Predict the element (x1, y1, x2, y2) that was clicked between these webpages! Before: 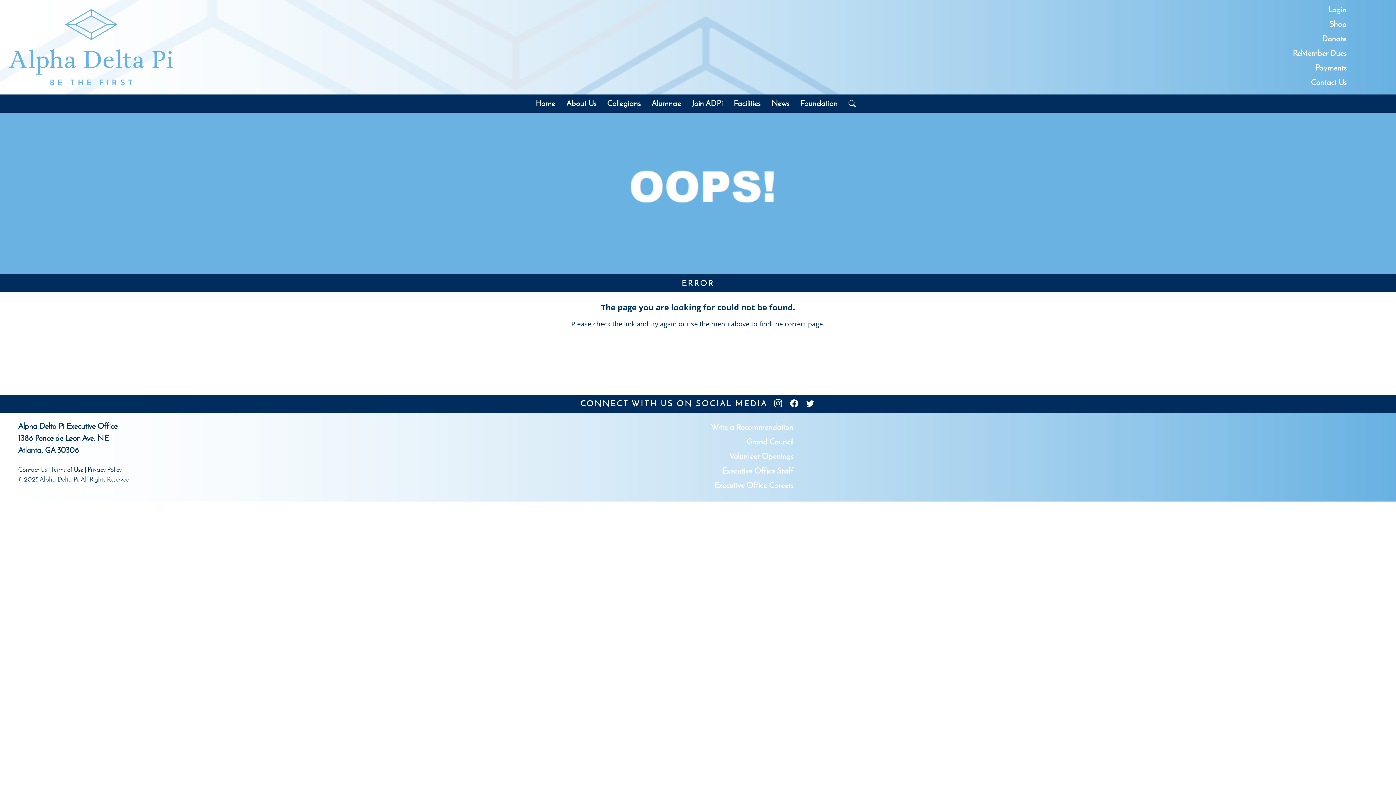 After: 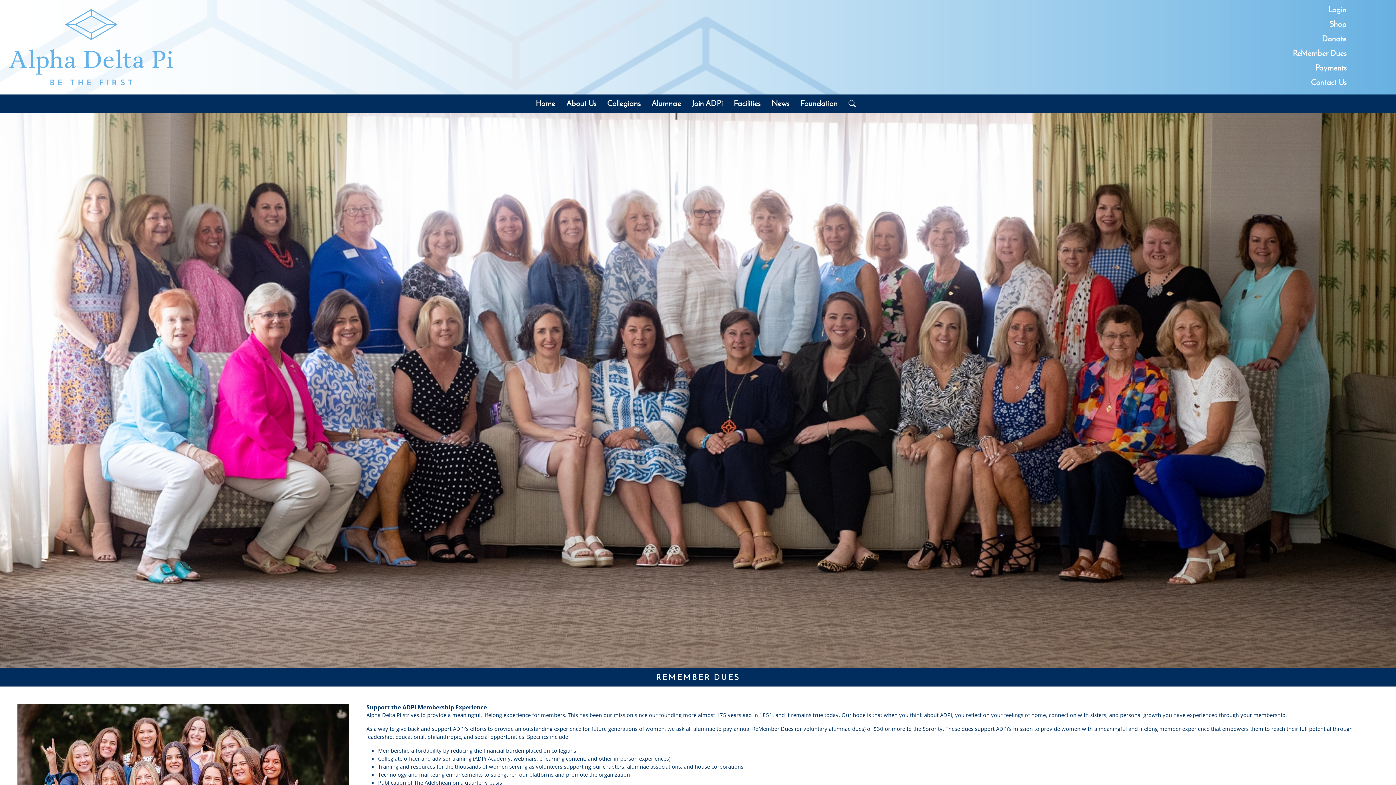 Action: bbox: (1287, 46, 1352, 60) label: ReMember Dues